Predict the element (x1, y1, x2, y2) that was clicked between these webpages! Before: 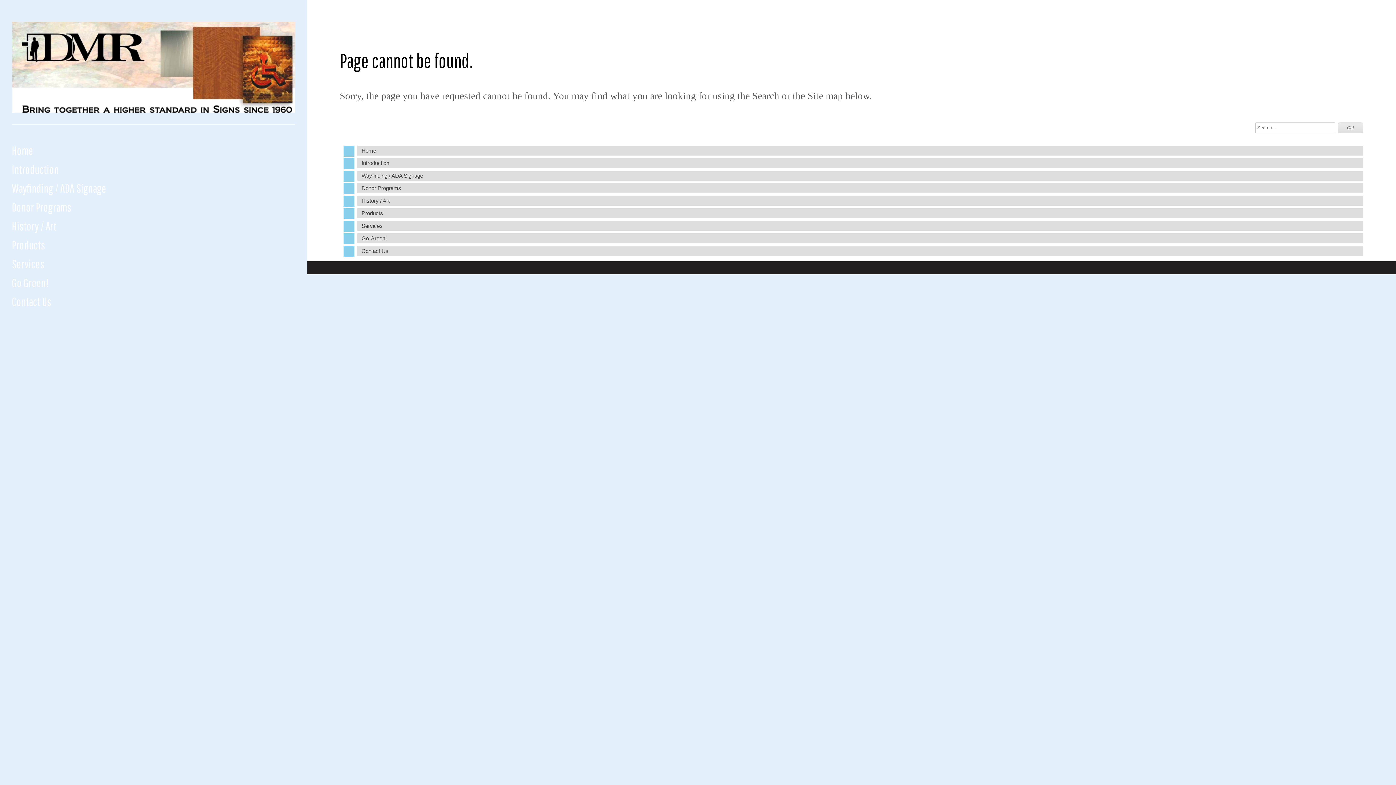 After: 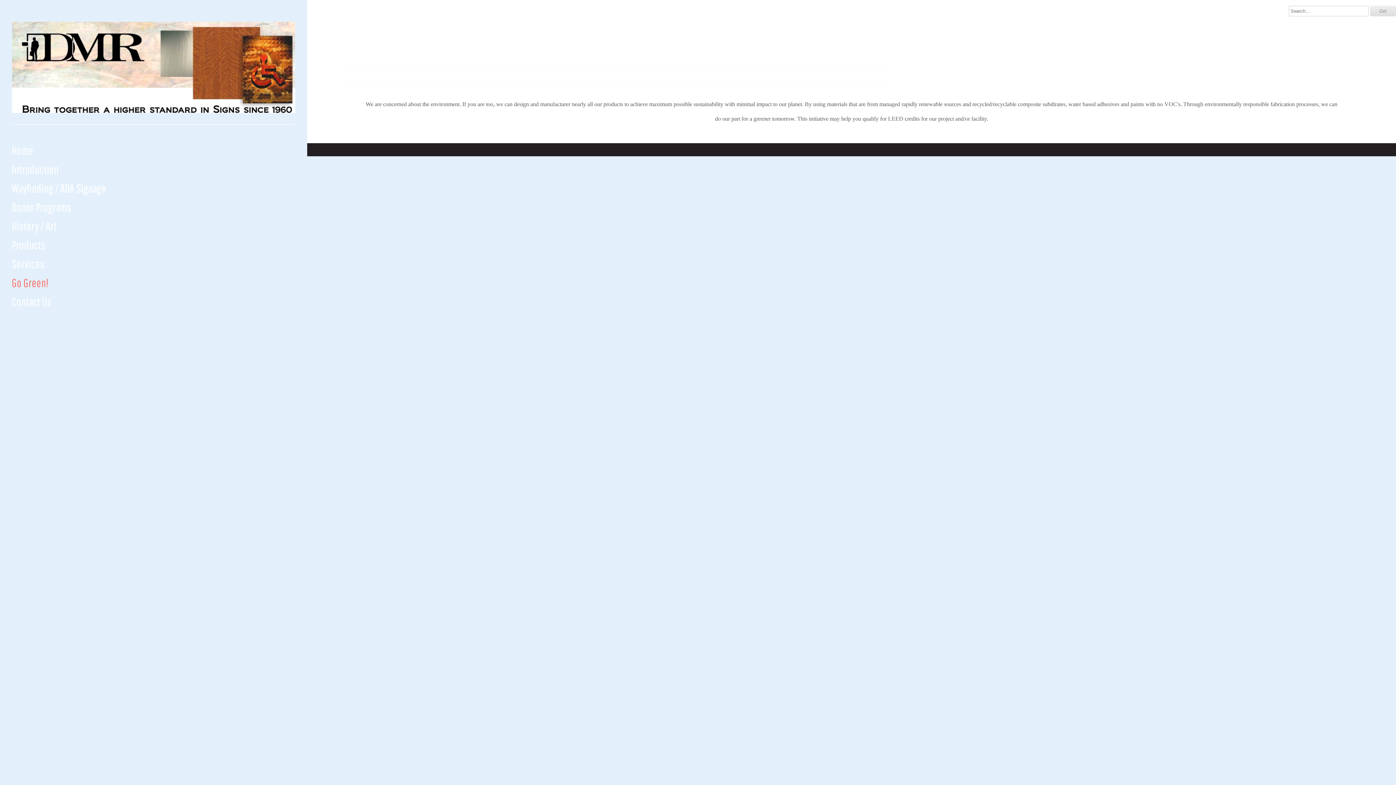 Action: label: Go Green! bbox: (357, 233, 1363, 243)